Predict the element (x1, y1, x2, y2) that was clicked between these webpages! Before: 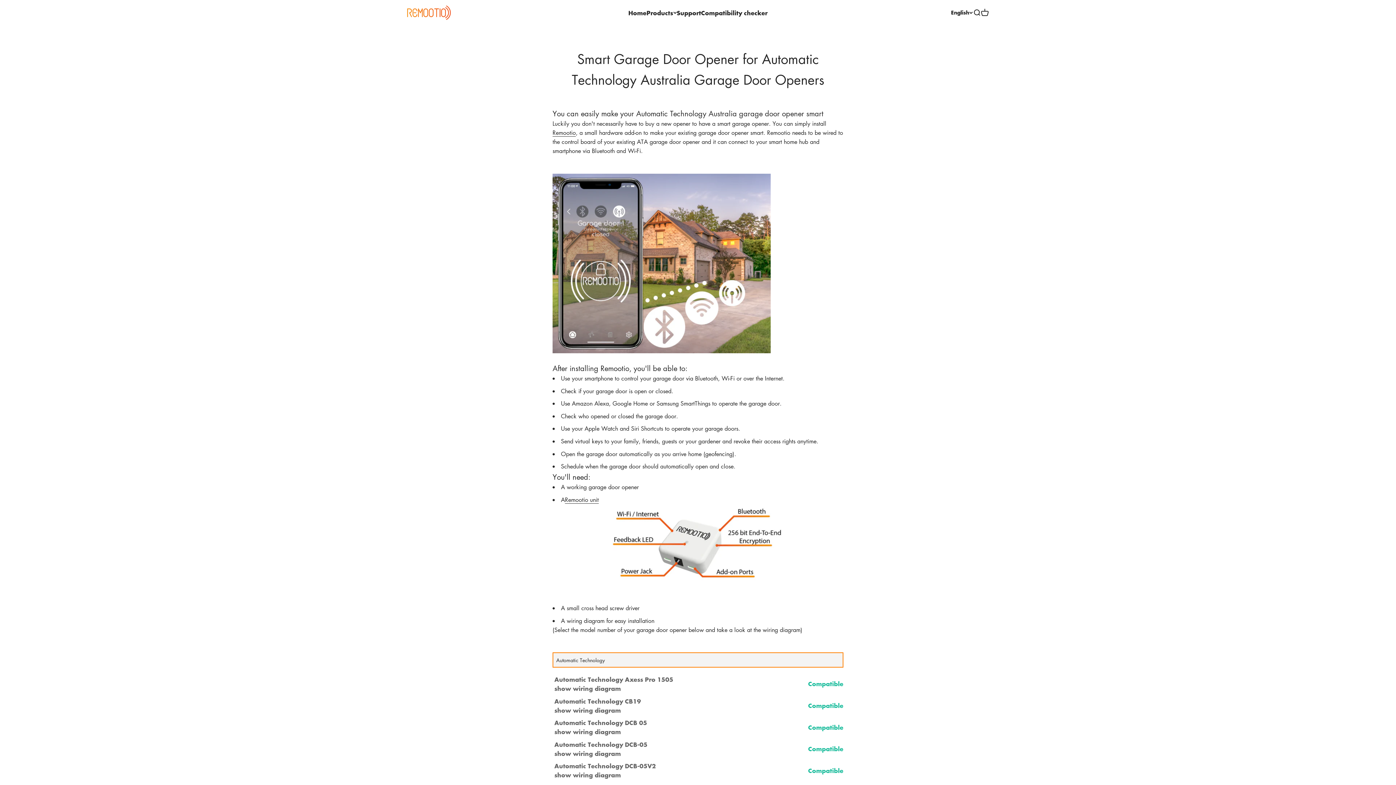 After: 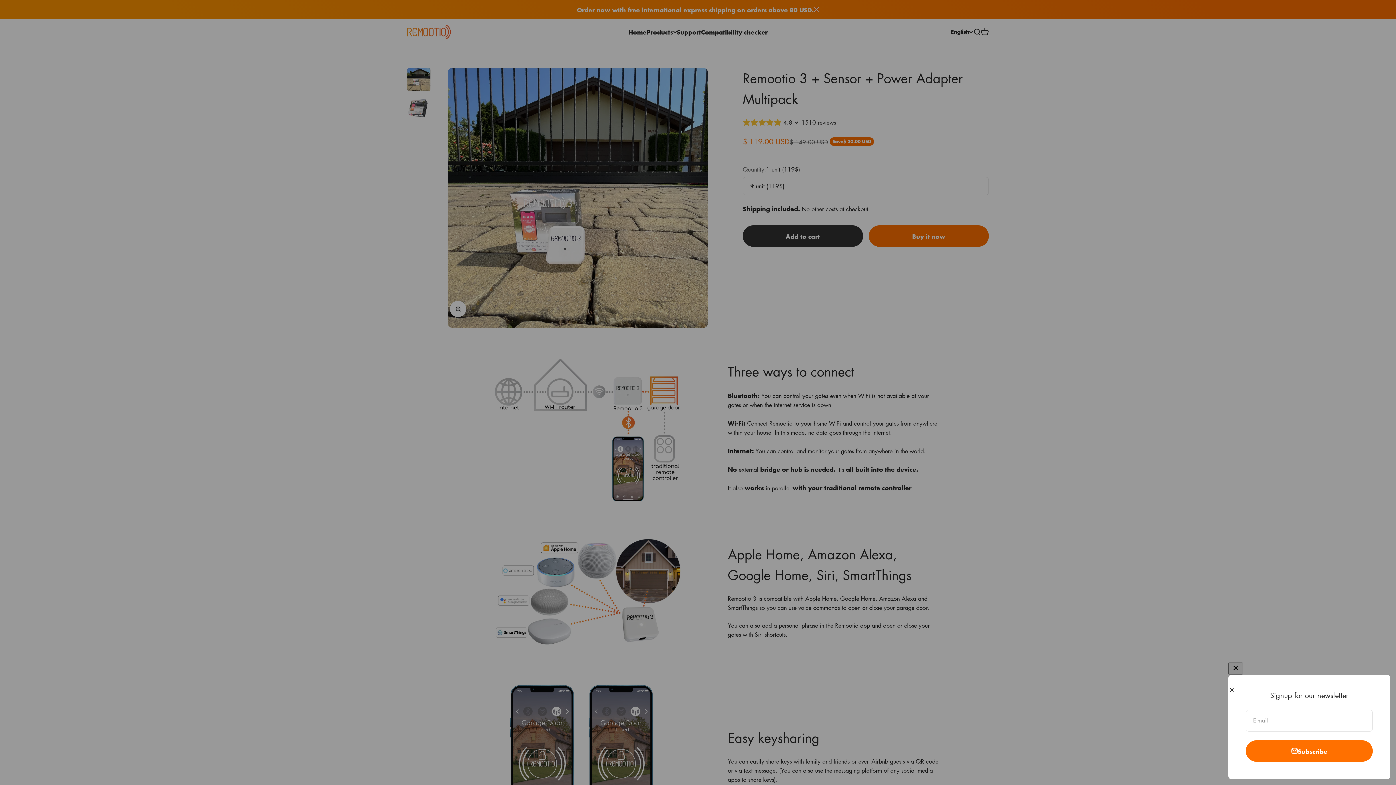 Action: bbox: (628, 7, 646, 16) label: Home